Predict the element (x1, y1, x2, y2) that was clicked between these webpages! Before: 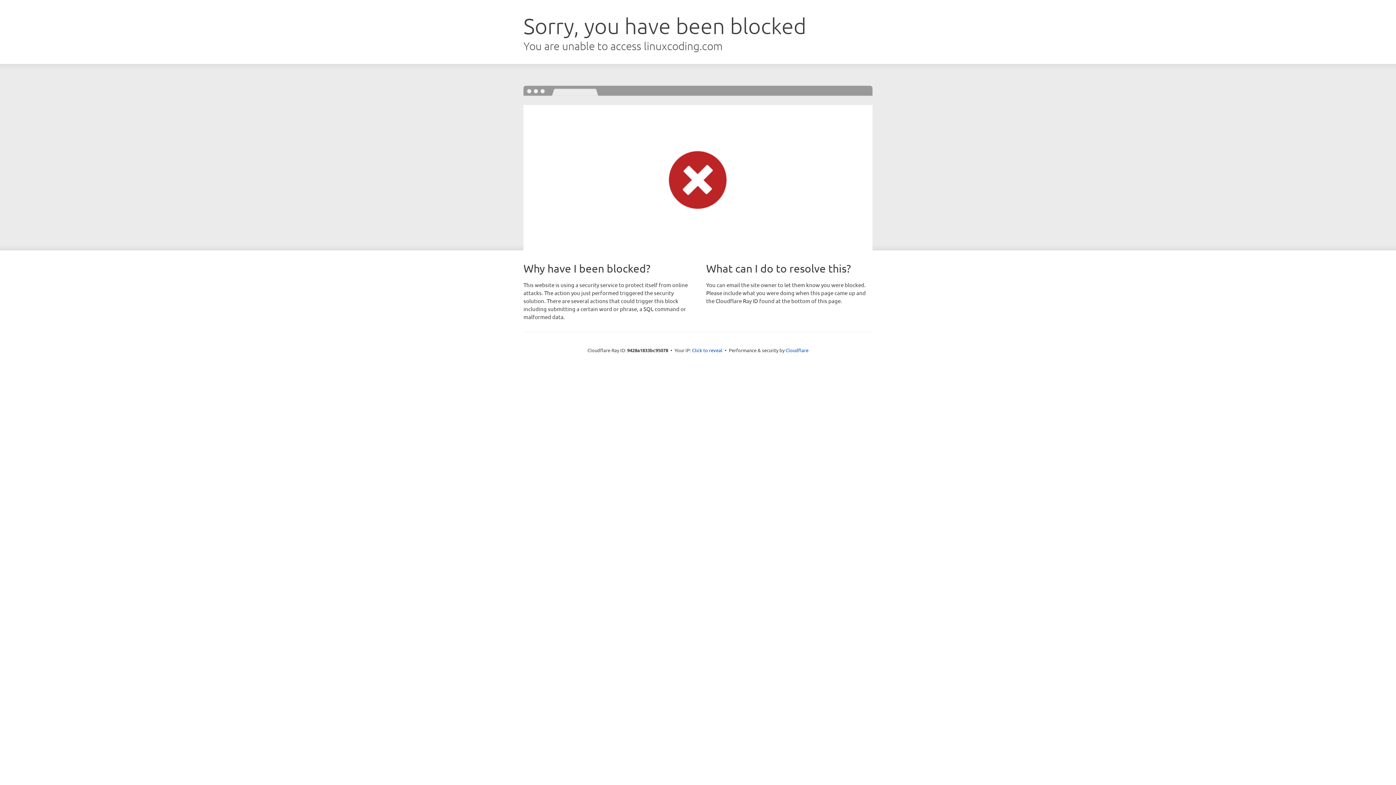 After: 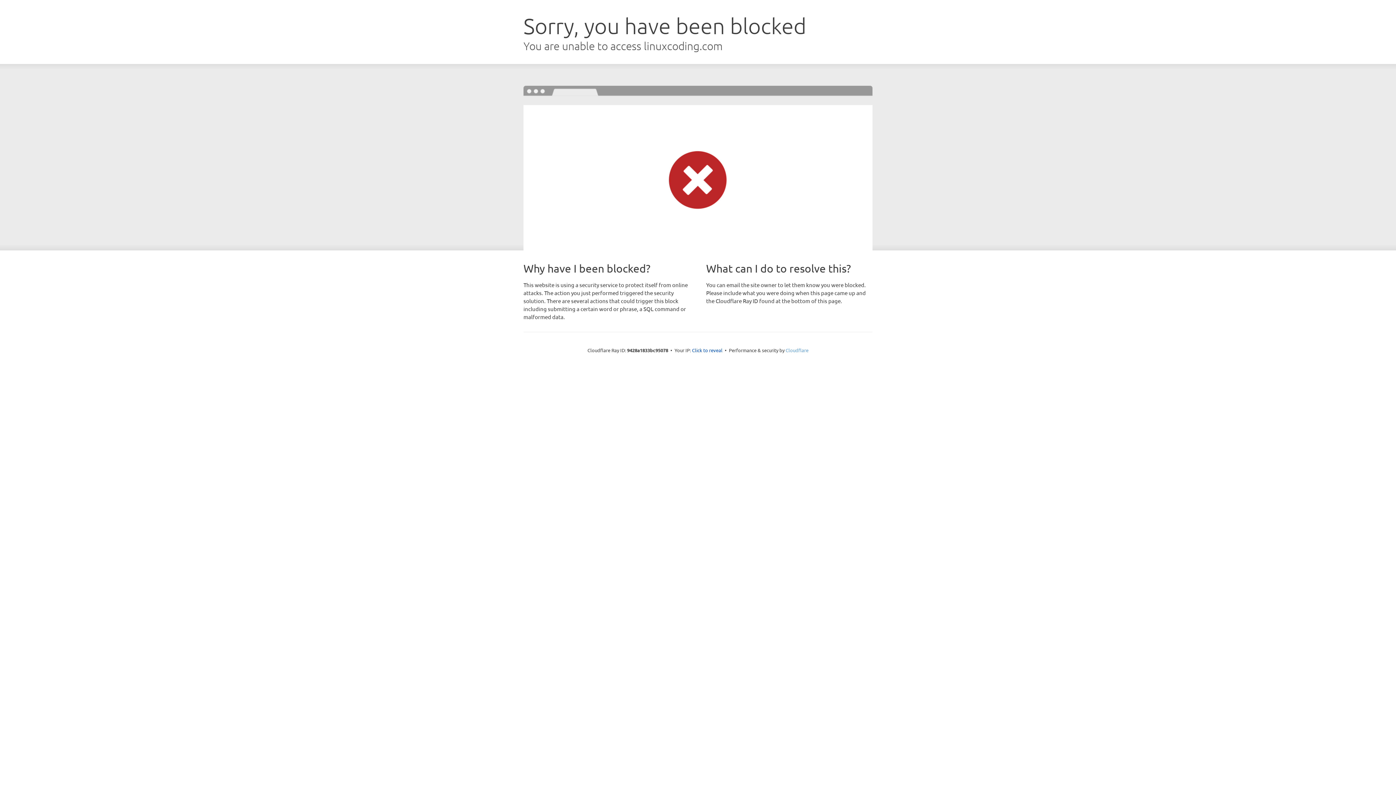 Action: label: Cloudflare bbox: (785, 347, 808, 353)